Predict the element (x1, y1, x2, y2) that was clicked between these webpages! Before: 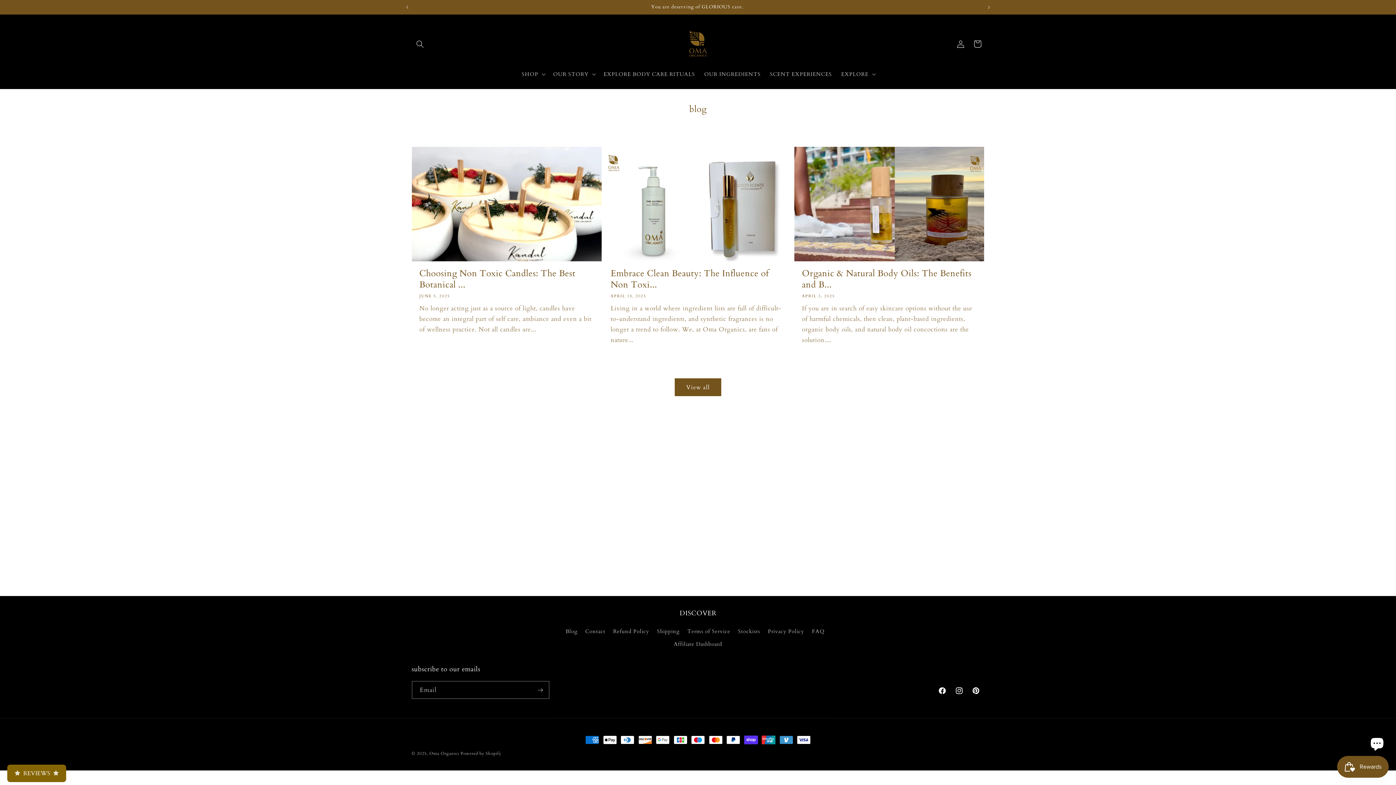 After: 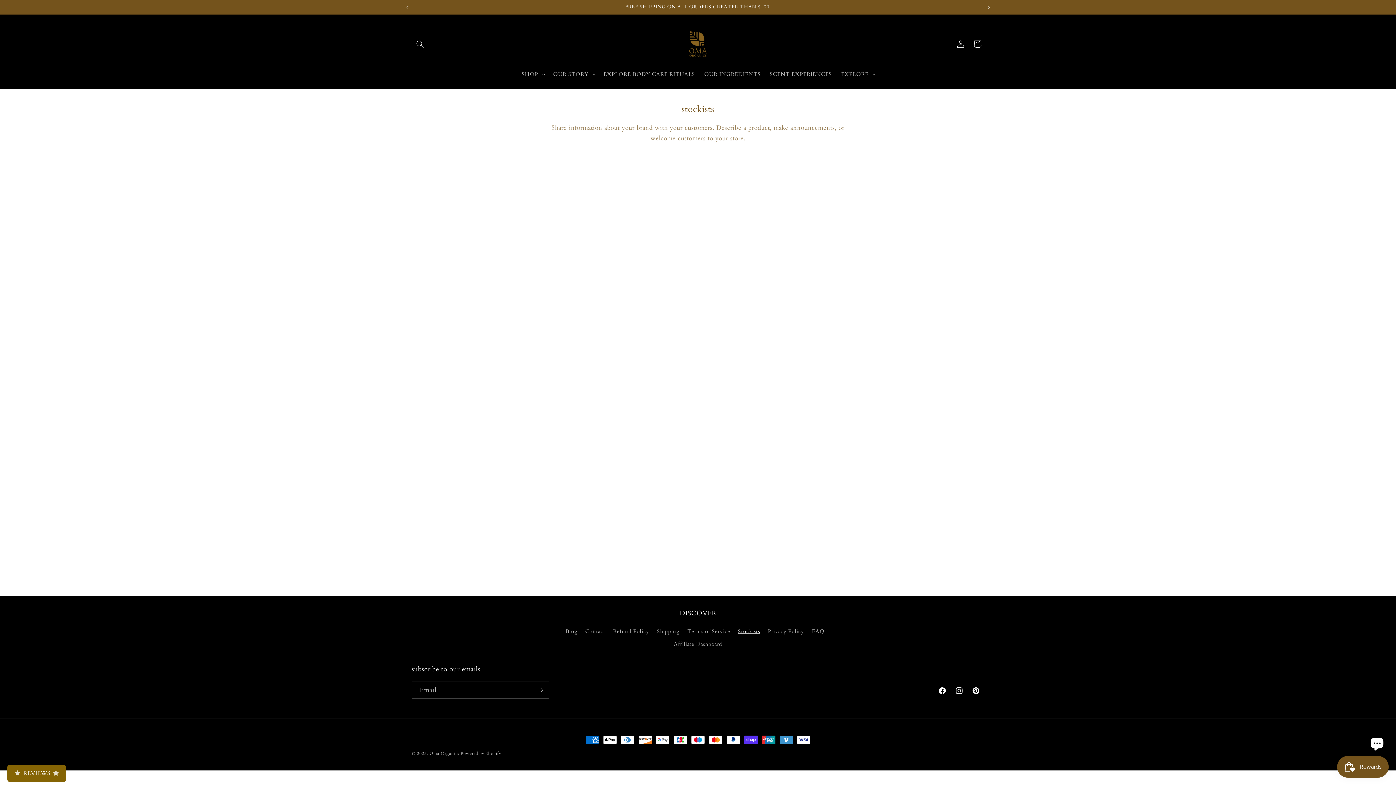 Action: bbox: (738, 625, 760, 638) label: Stockists